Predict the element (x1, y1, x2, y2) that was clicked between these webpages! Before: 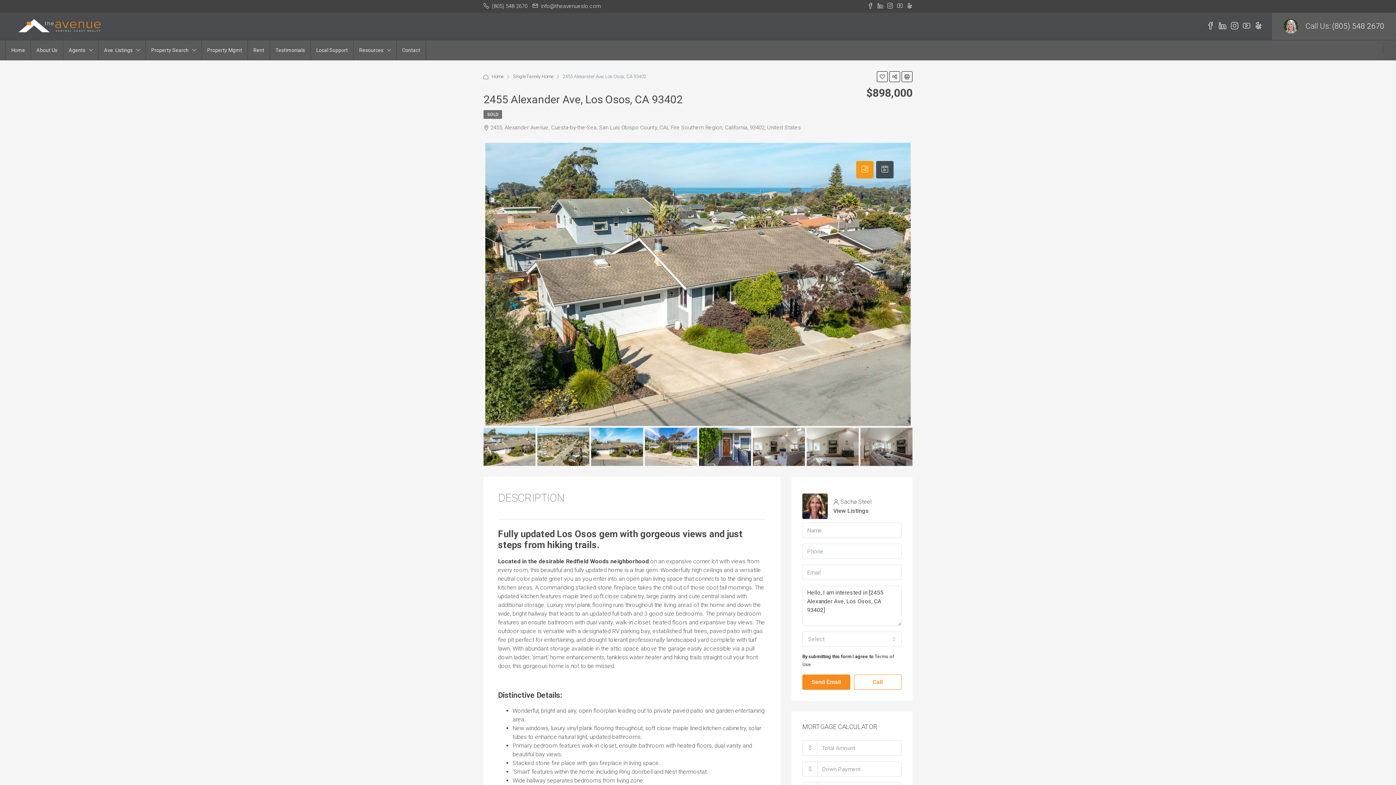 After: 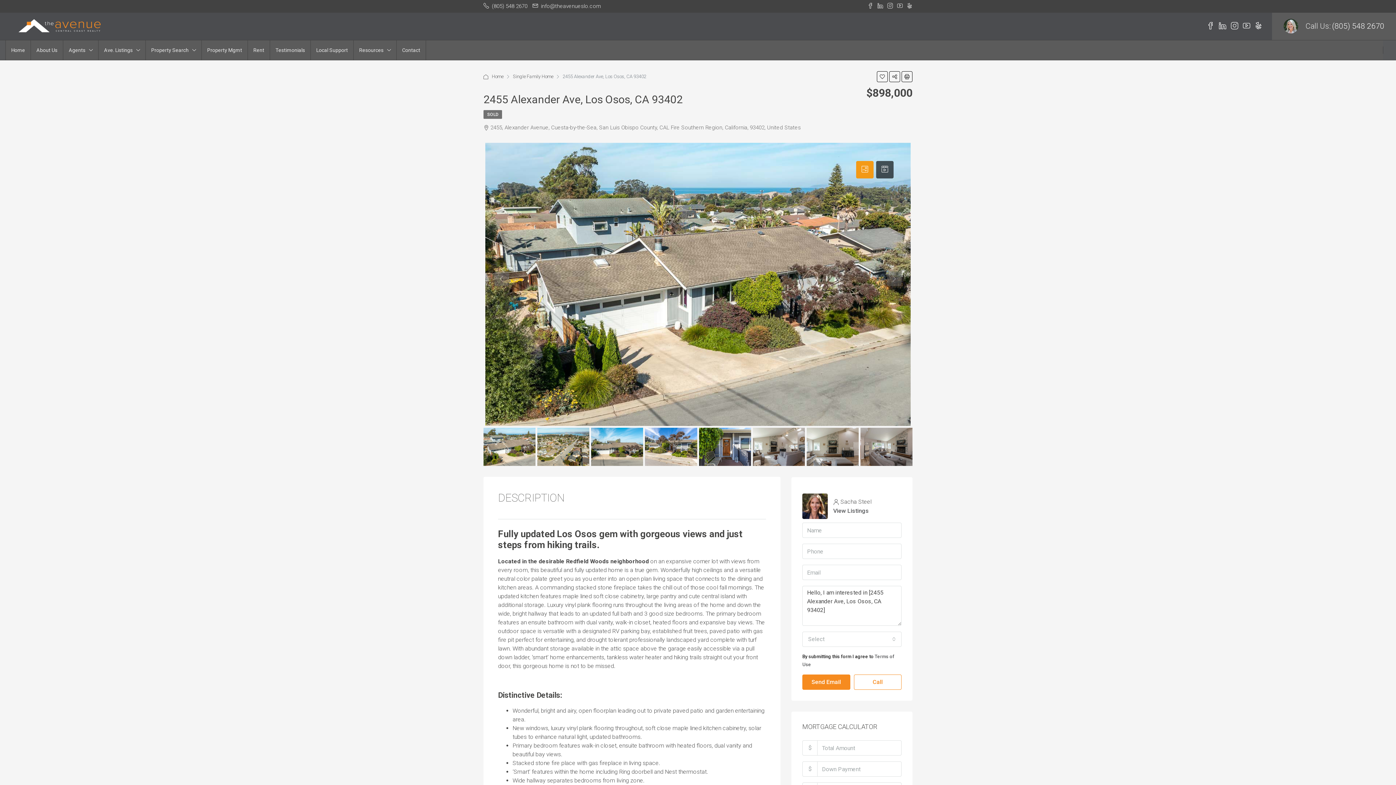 Action: bbox: (483, 428, 535, 467)